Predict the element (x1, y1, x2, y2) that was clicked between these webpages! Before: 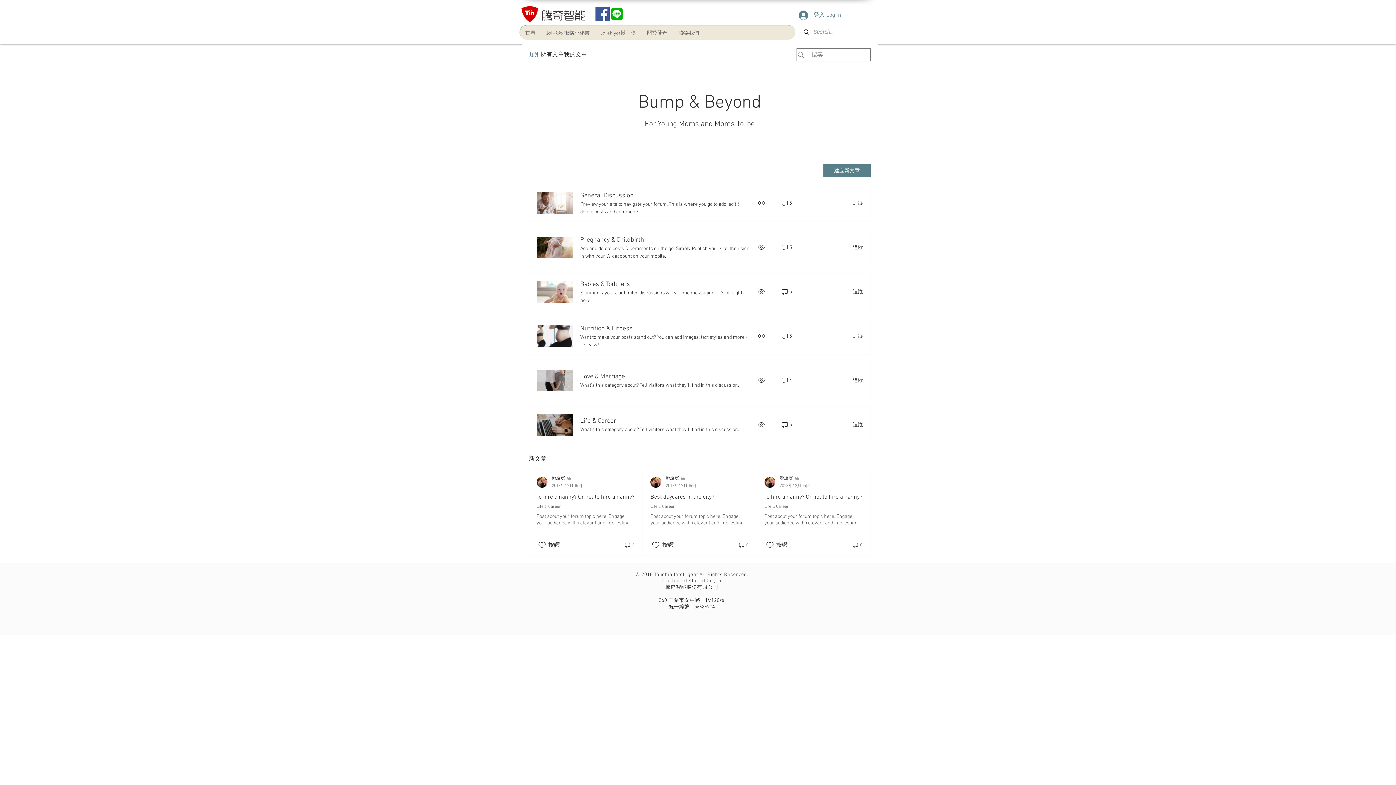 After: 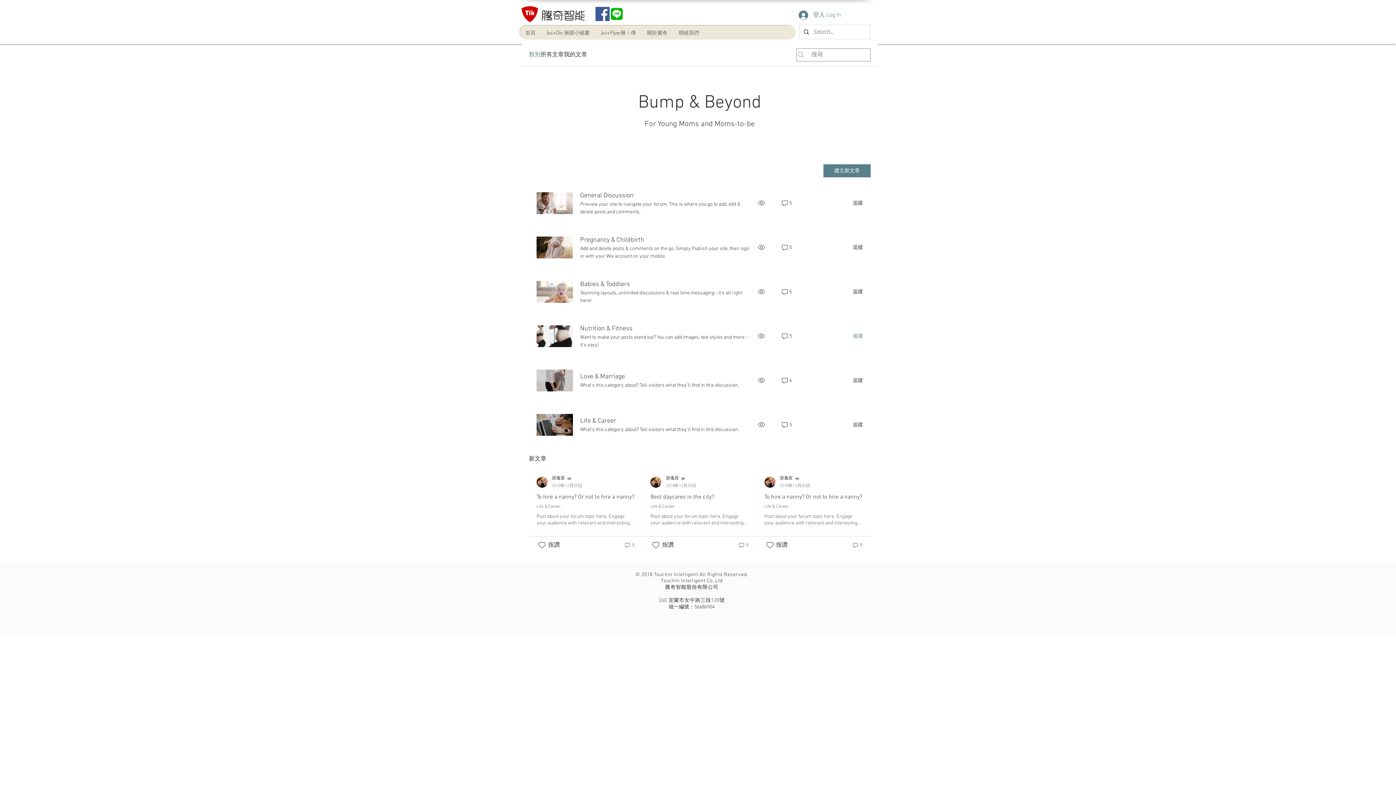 Action: bbox: (848, 333, 863, 339) label: 追蹤